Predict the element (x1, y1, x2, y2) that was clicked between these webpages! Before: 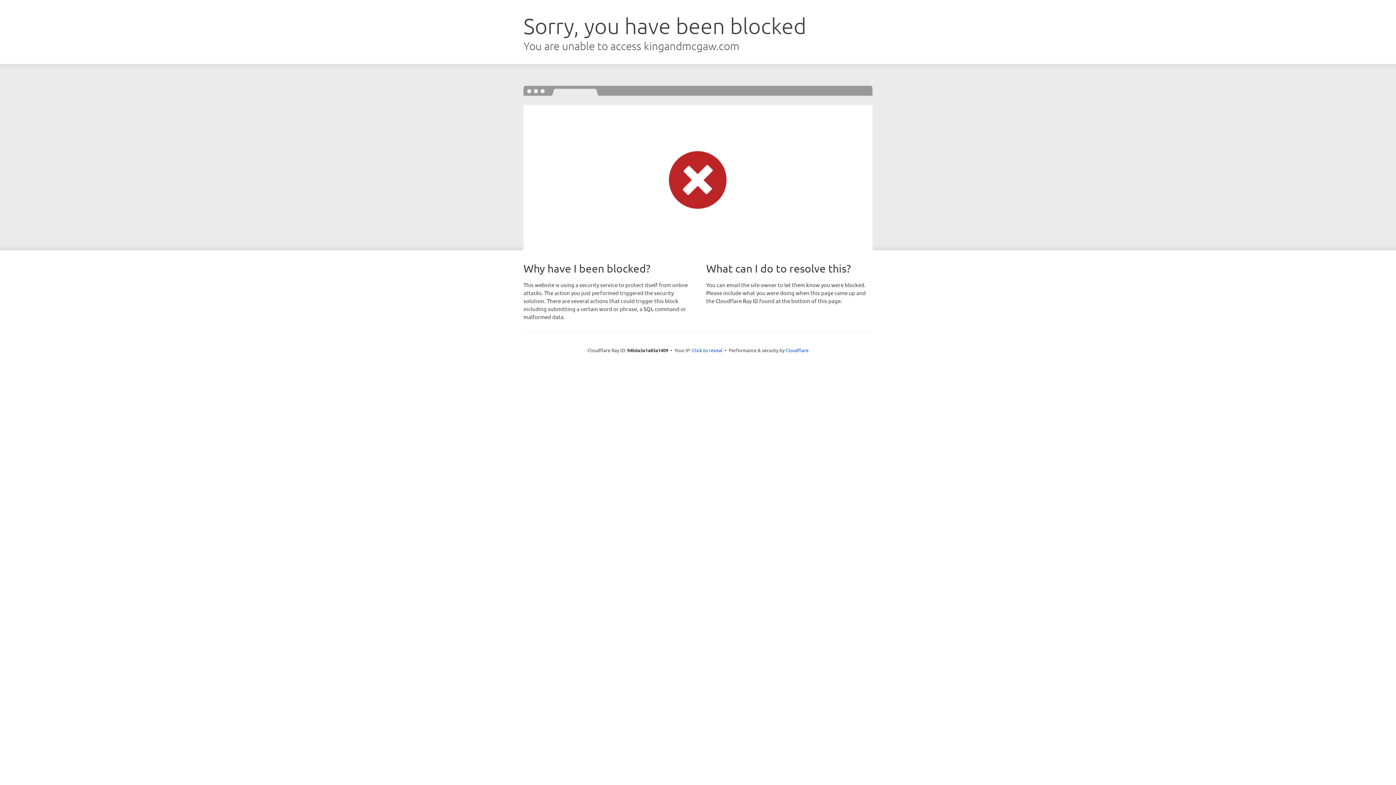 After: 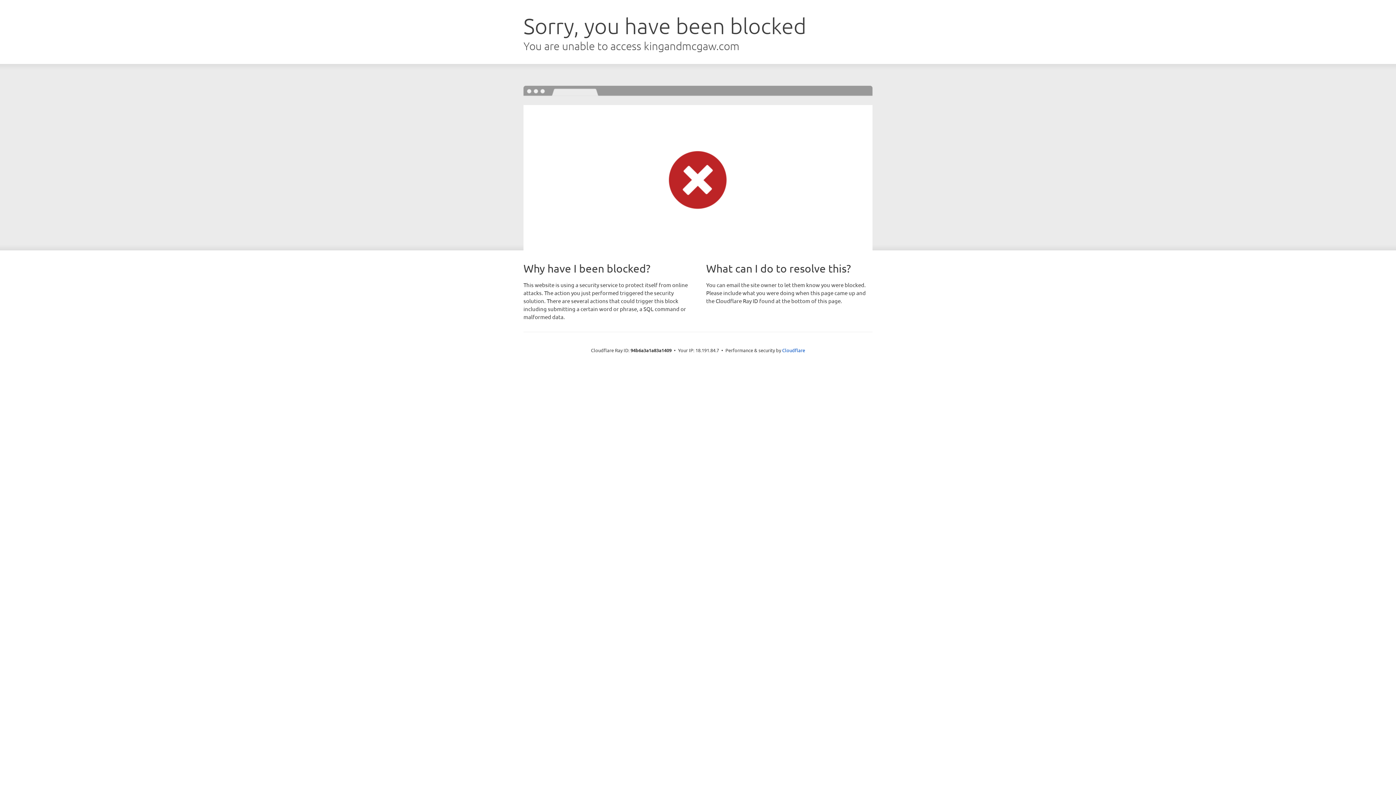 Action: label: Click to reveal bbox: (692, 346, 722, 353)